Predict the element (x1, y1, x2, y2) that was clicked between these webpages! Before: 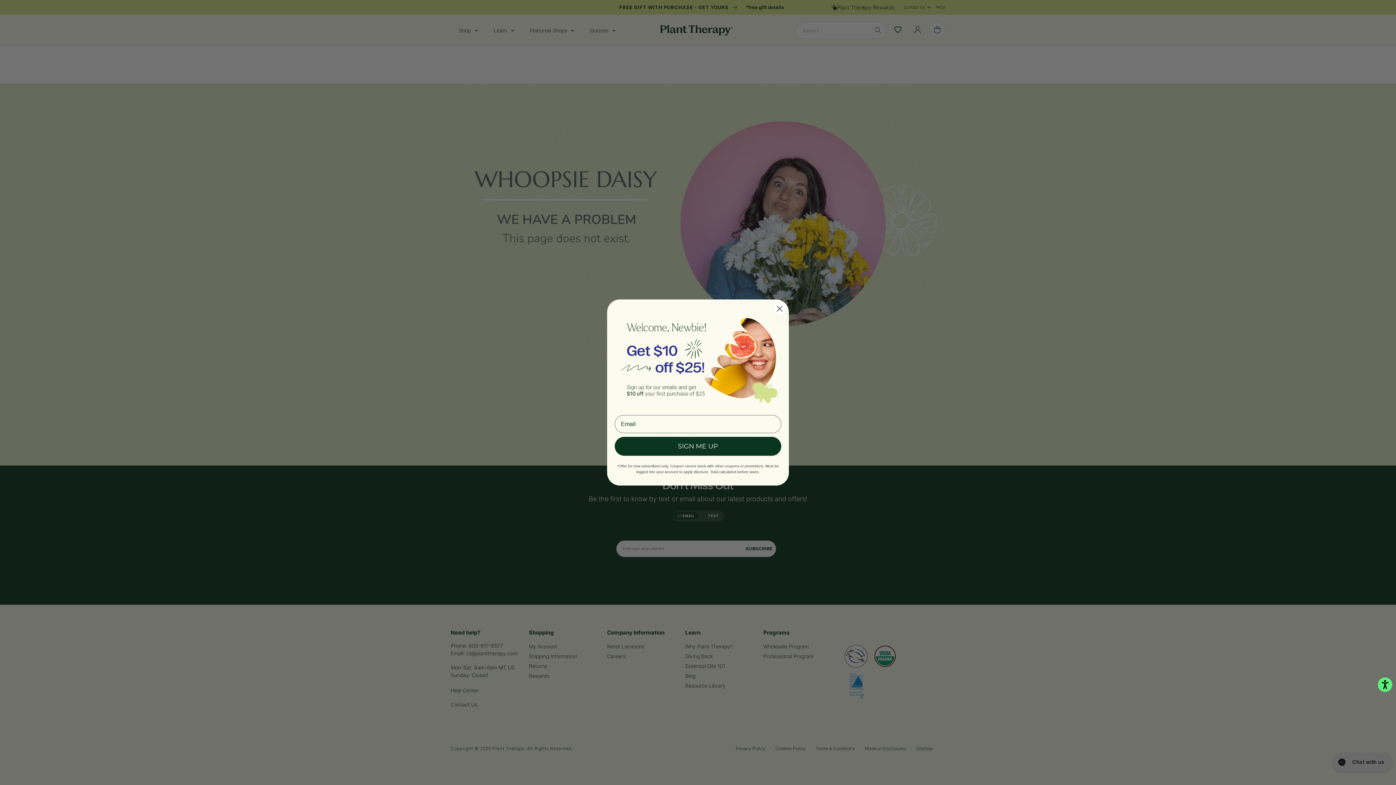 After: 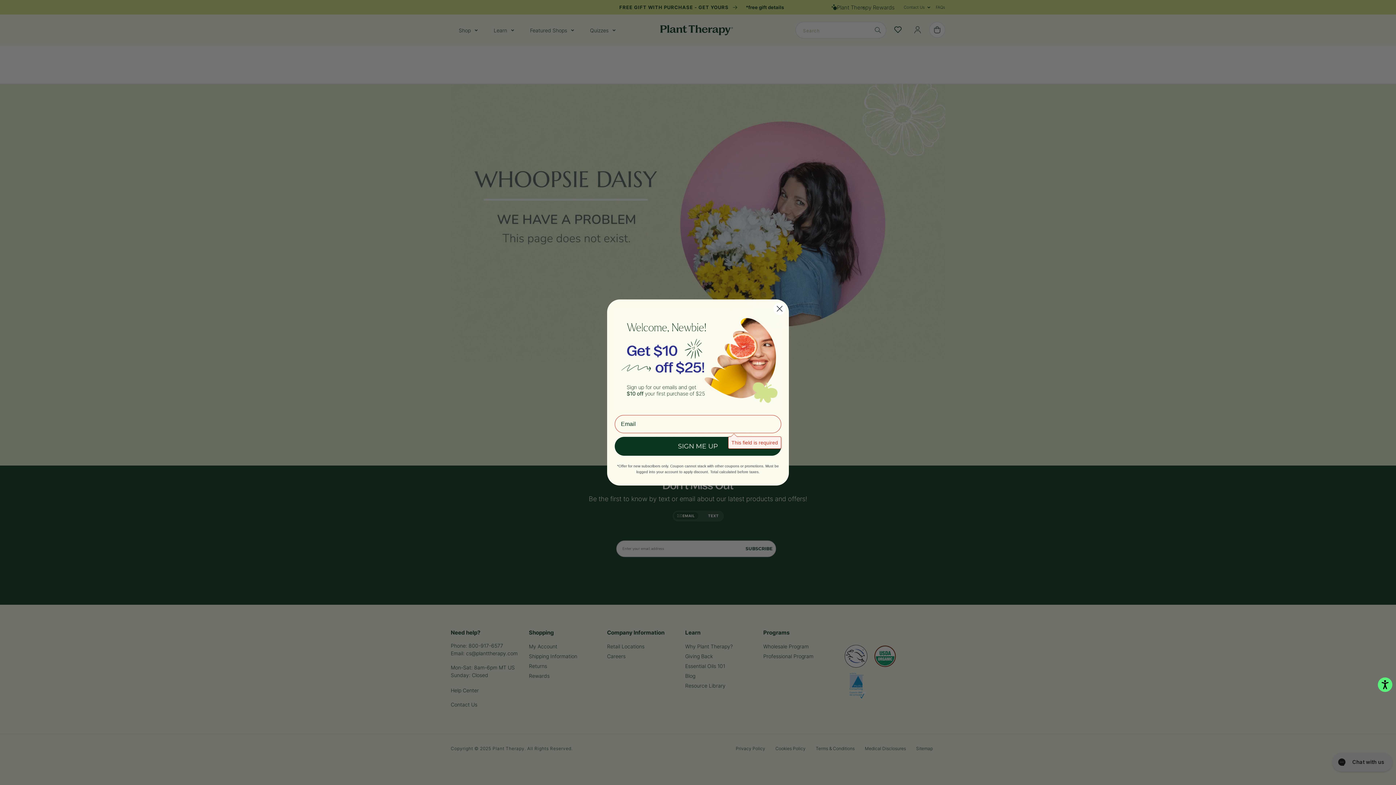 Action: bbox: (614, 436, 781, 455) label: SIGN ME UP